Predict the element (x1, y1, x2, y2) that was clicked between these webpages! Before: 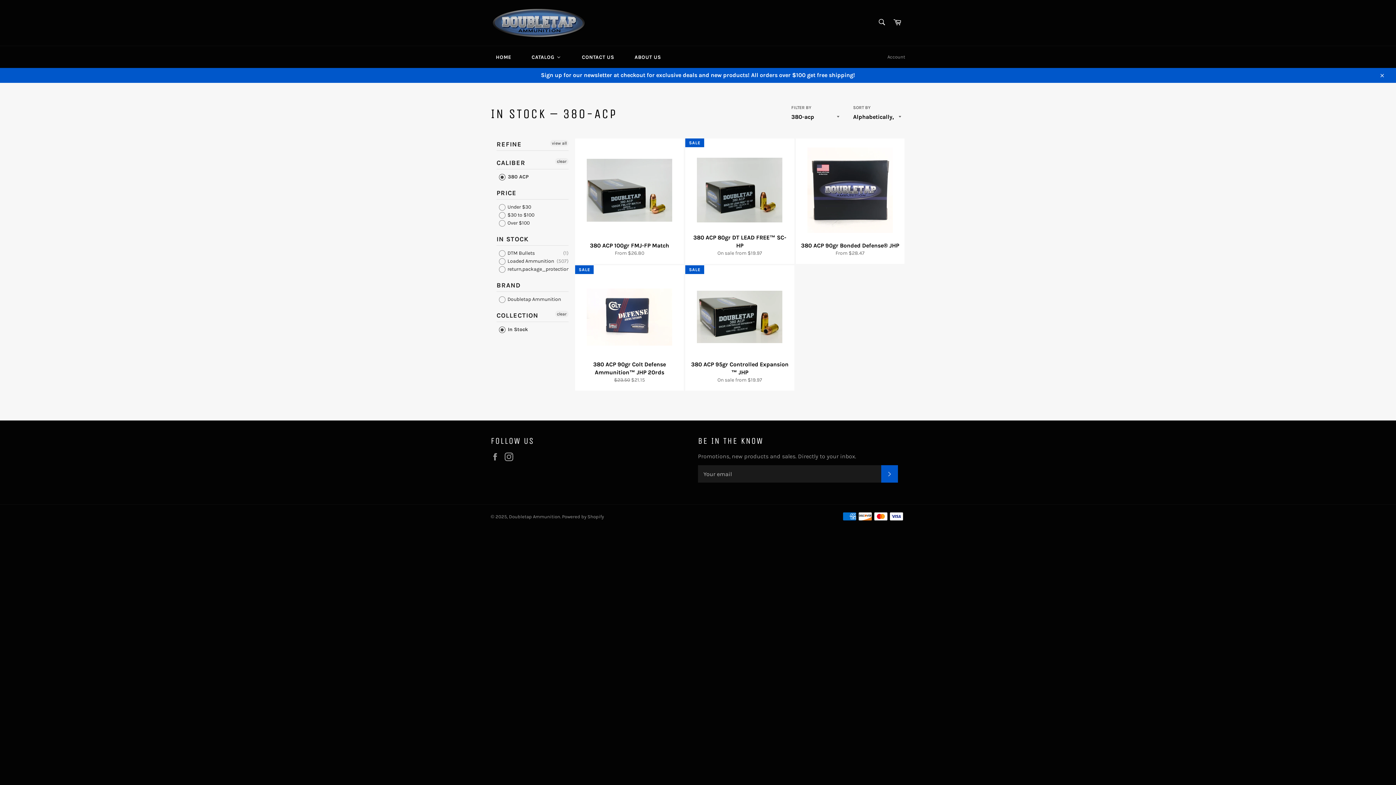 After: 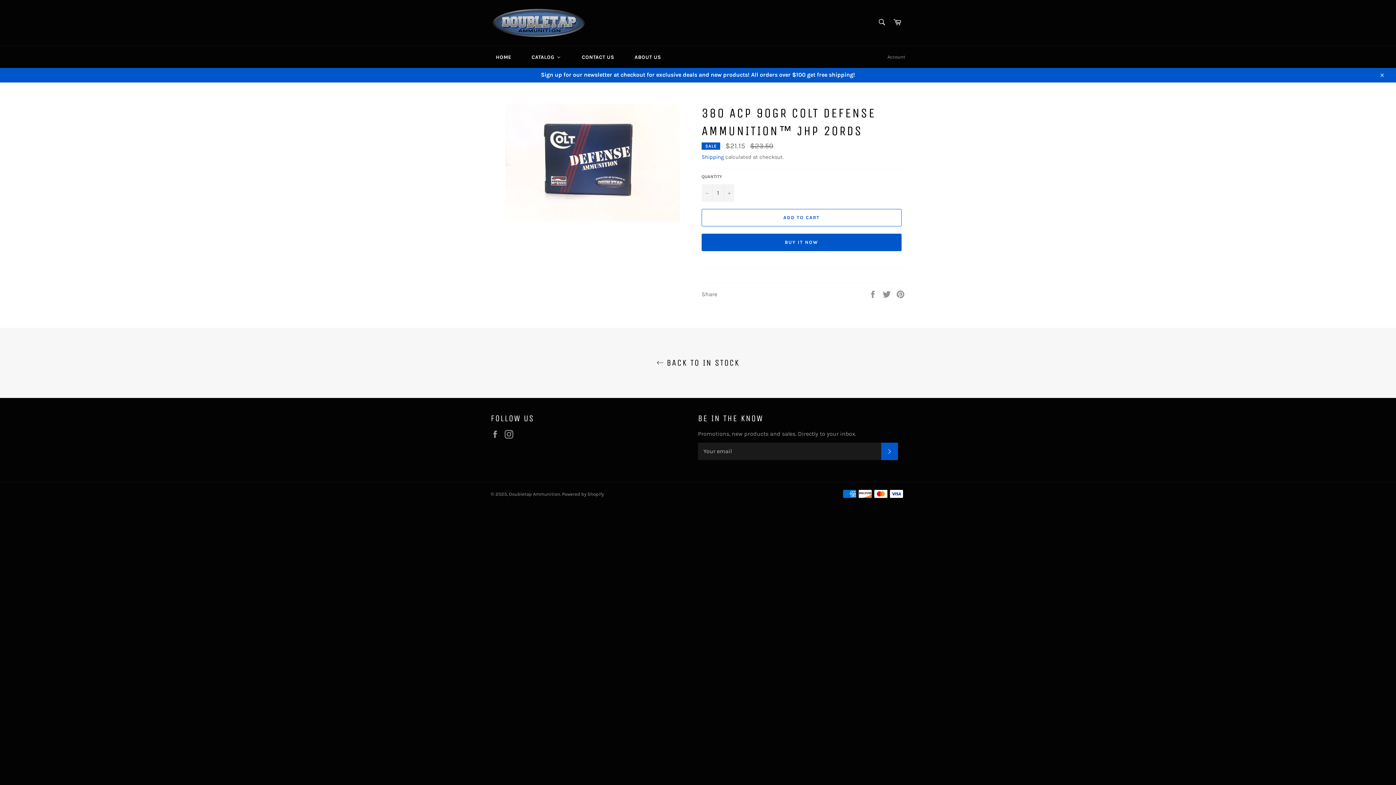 Action: bbox: (574, 264, 684, 391) label: 380 ACP 90gr Colt Defense Ammunition™ JHP 20rds
Regular price
$23.50 
Sale price
$21.15
SALE